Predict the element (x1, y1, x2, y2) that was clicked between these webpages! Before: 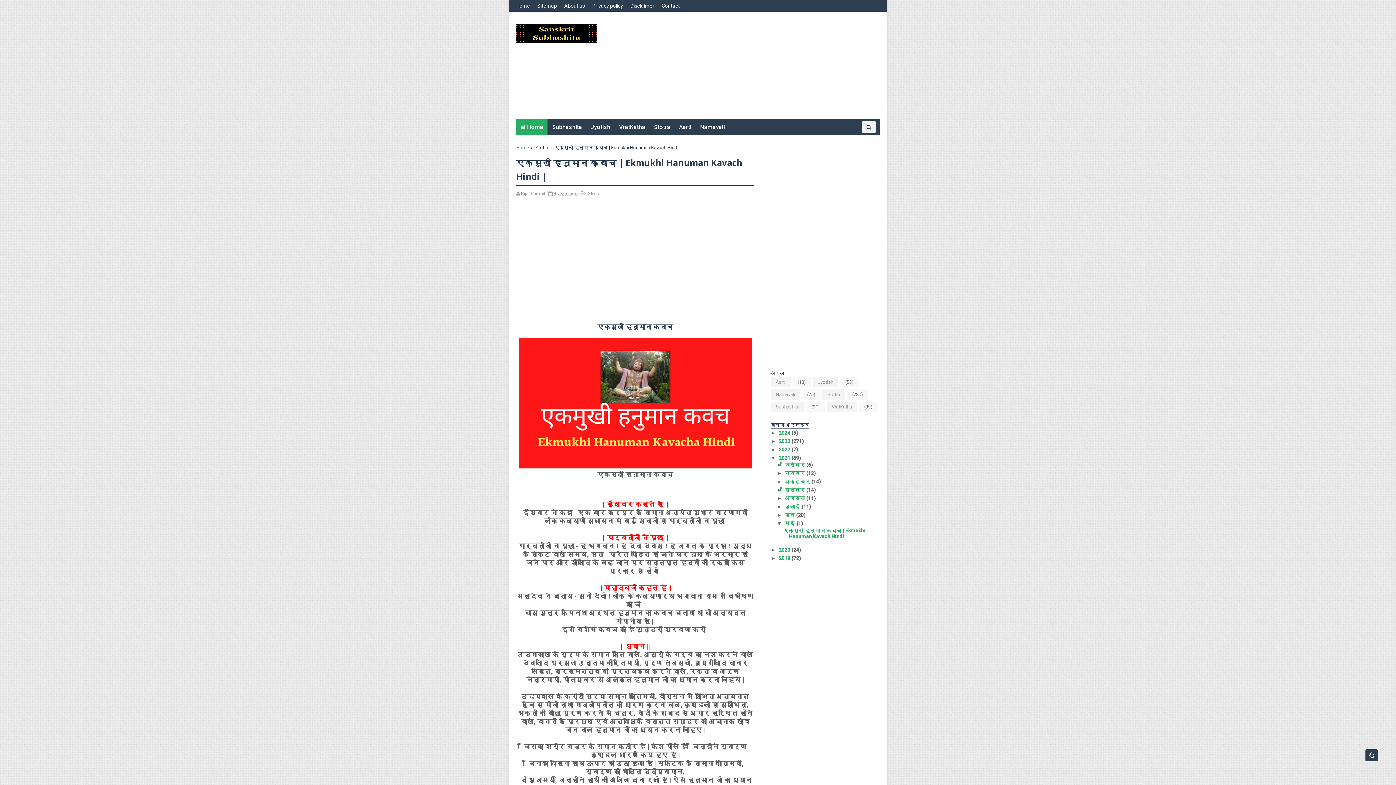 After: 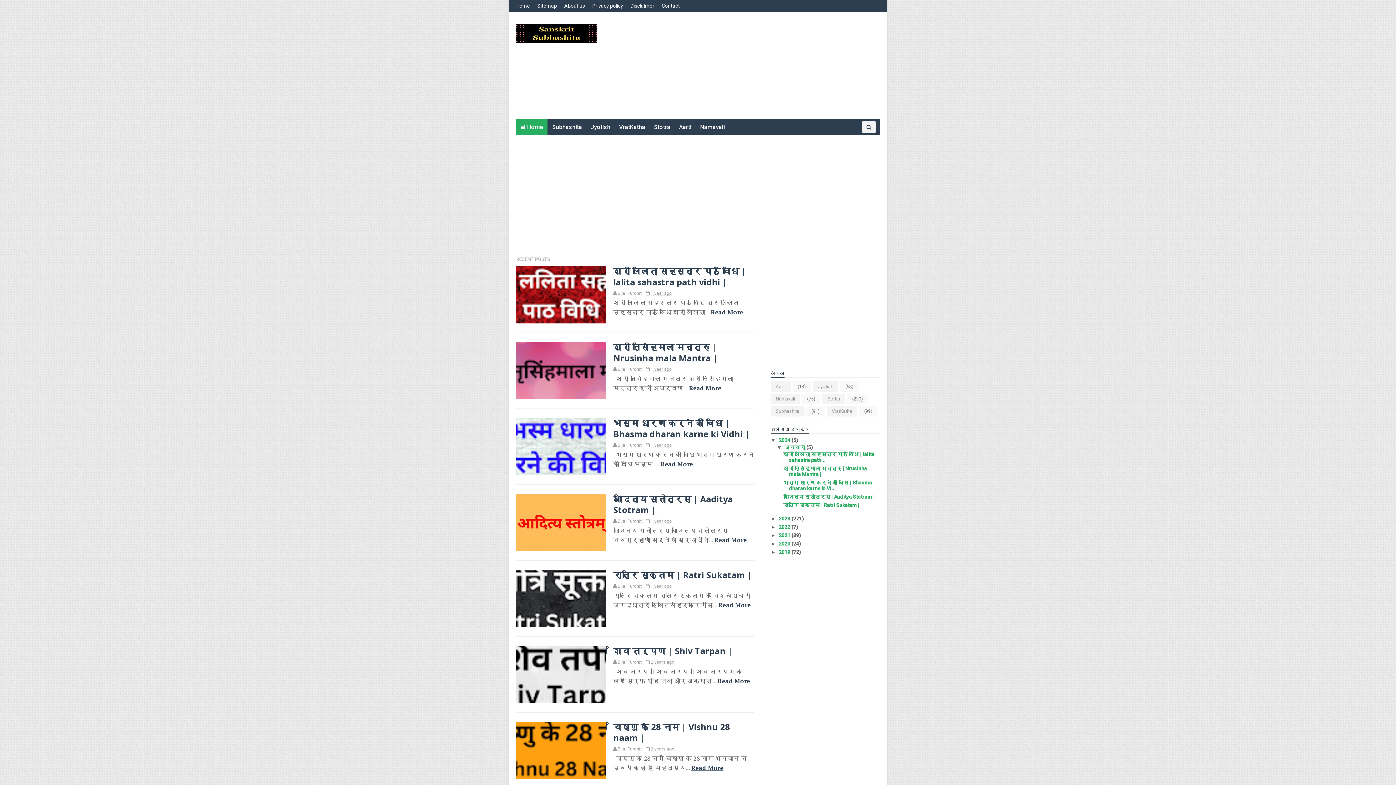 Action: bbox: (516, 2, 530, 8) label: Home